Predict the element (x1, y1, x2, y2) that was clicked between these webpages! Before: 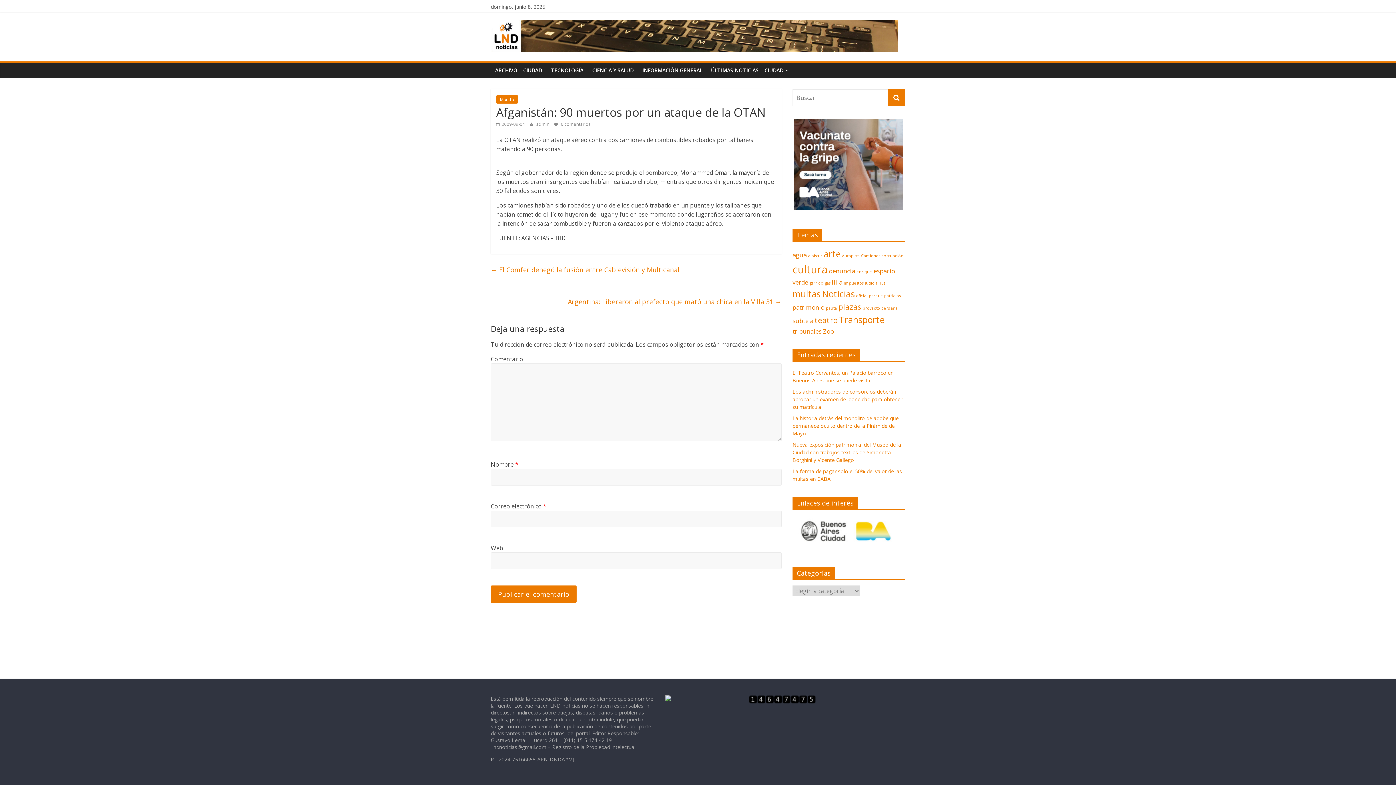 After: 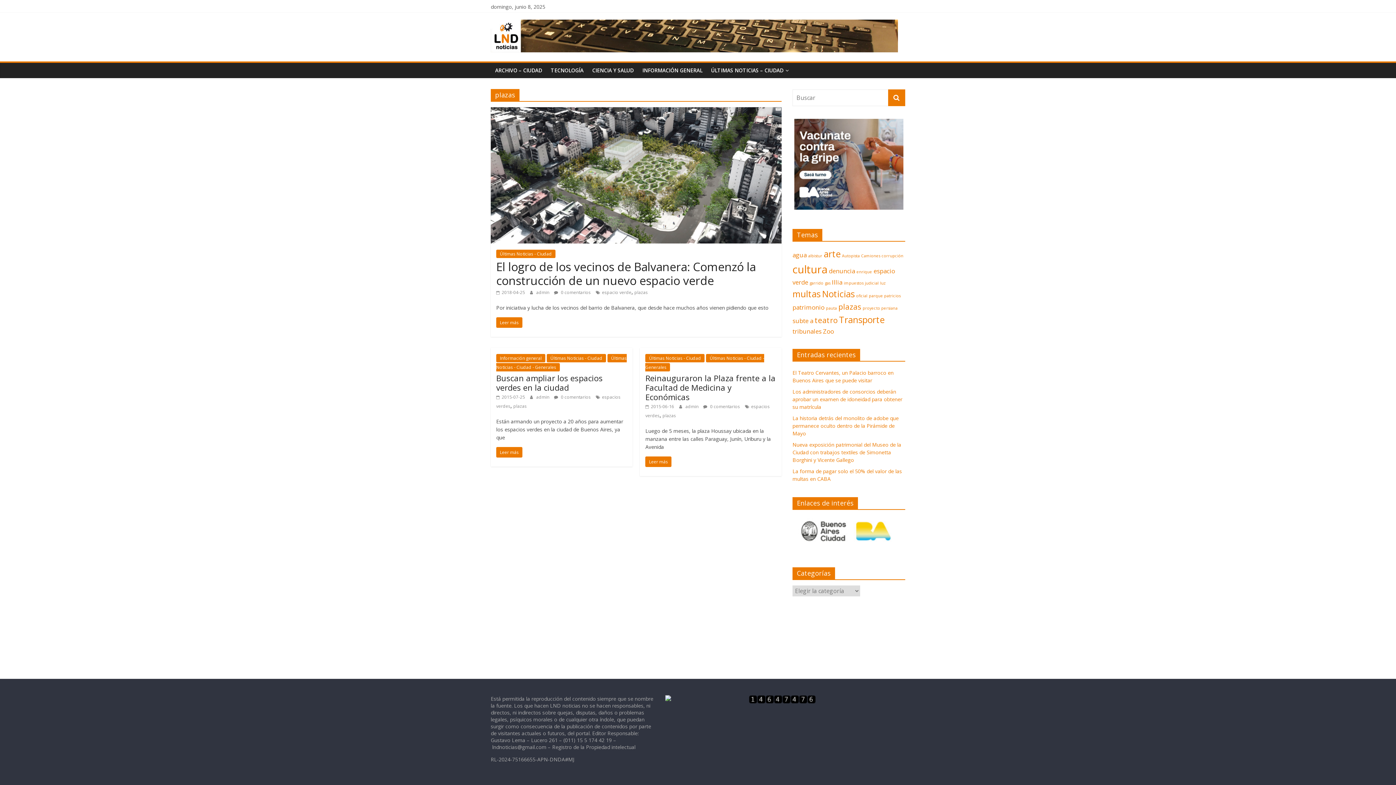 Action: bbox: (838, 301, 861, 311) label: plazas (3 elementos)